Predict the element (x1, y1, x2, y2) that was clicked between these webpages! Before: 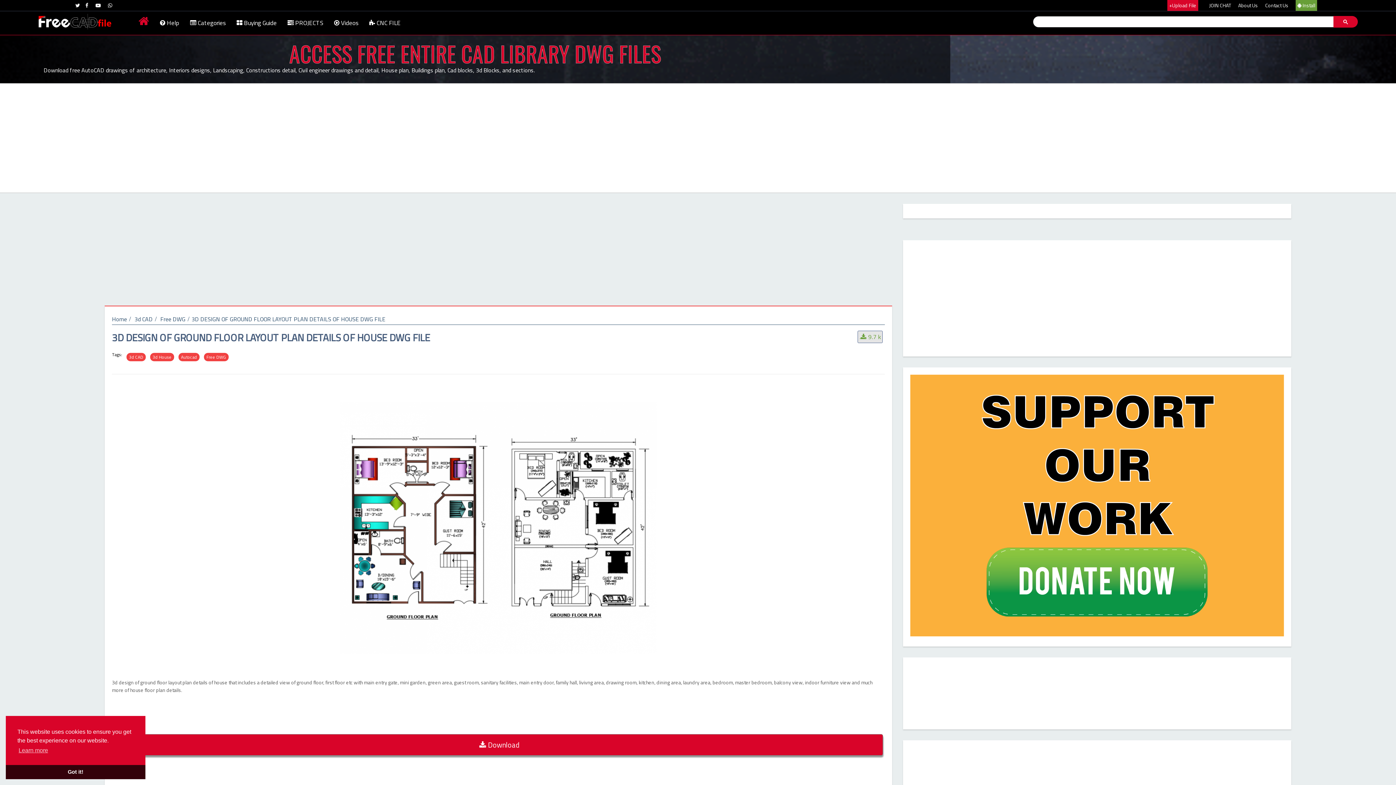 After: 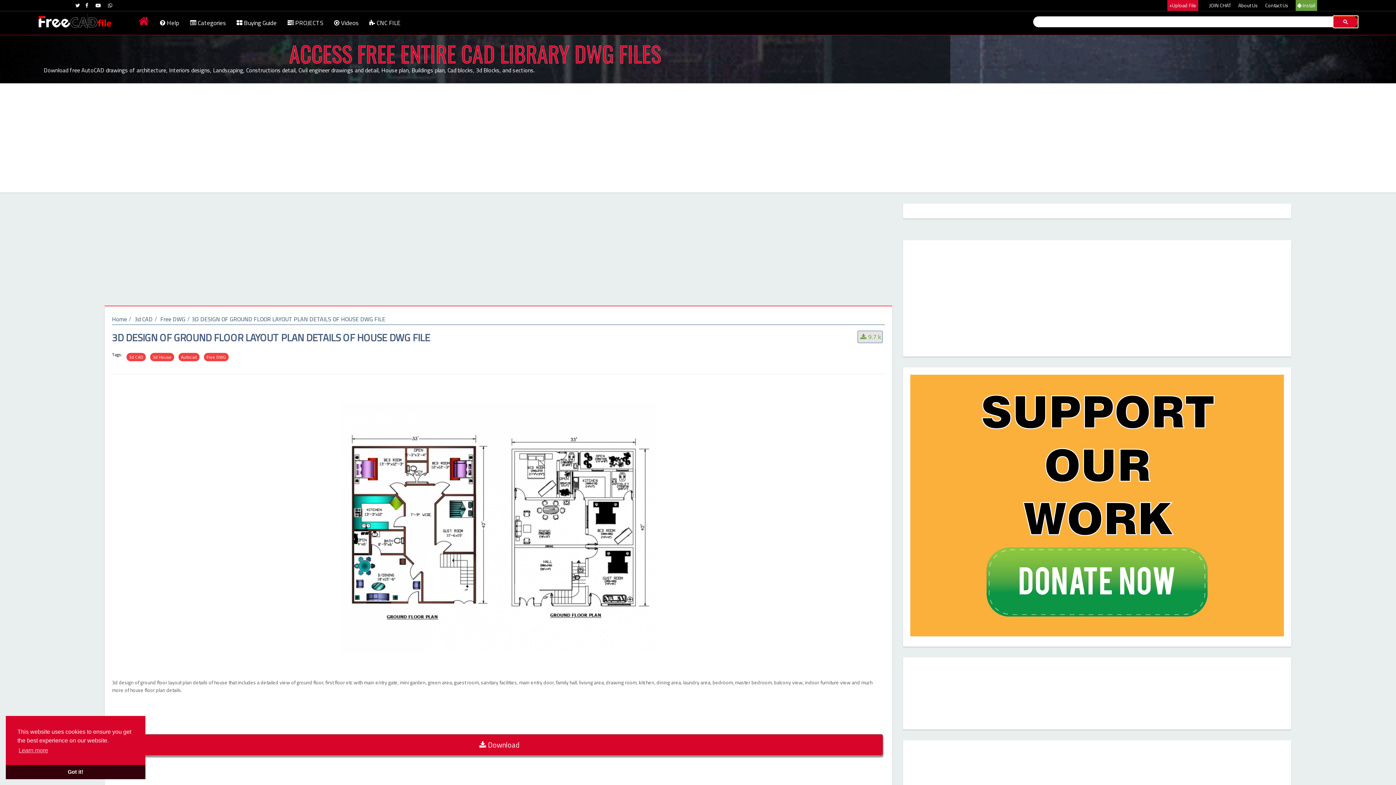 Action: bbox: (1333, 16, 1358, 27)